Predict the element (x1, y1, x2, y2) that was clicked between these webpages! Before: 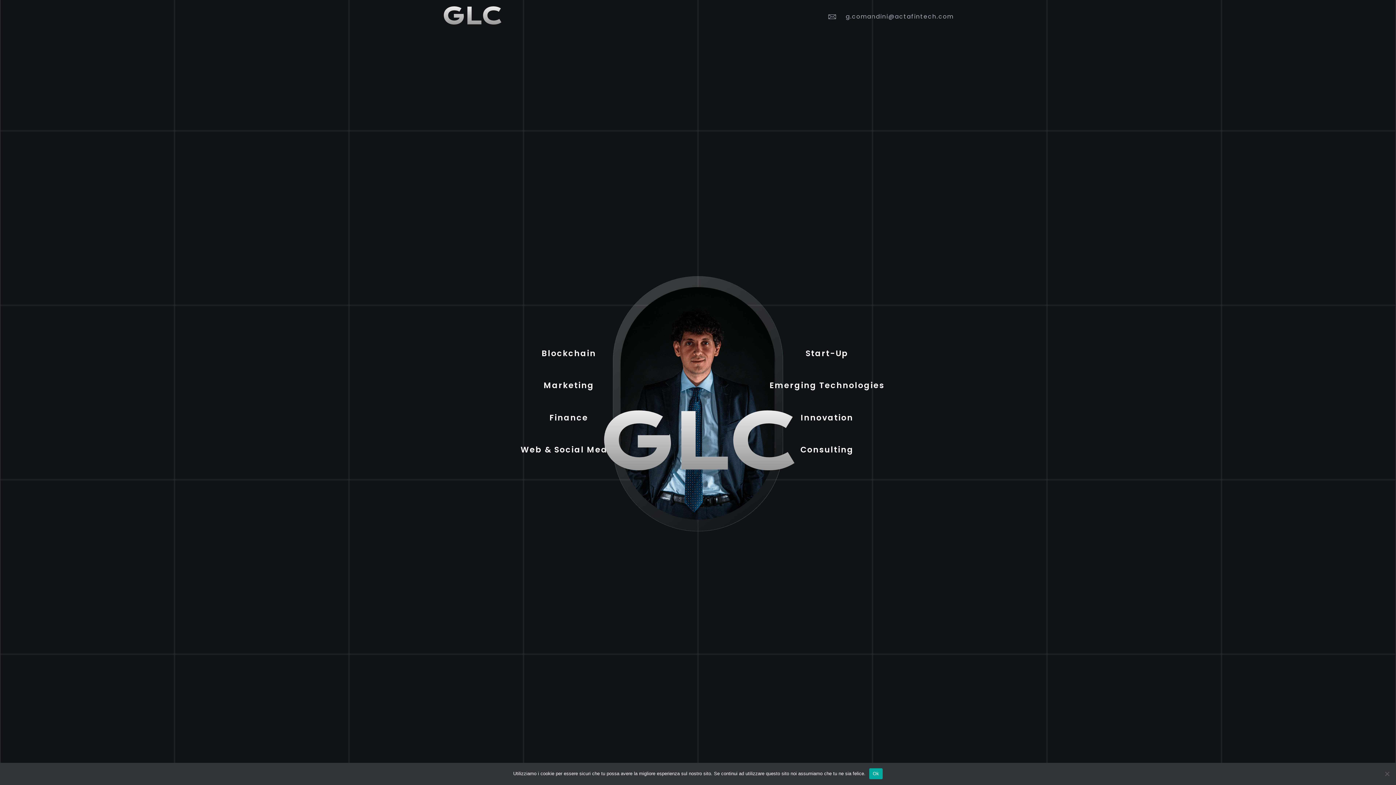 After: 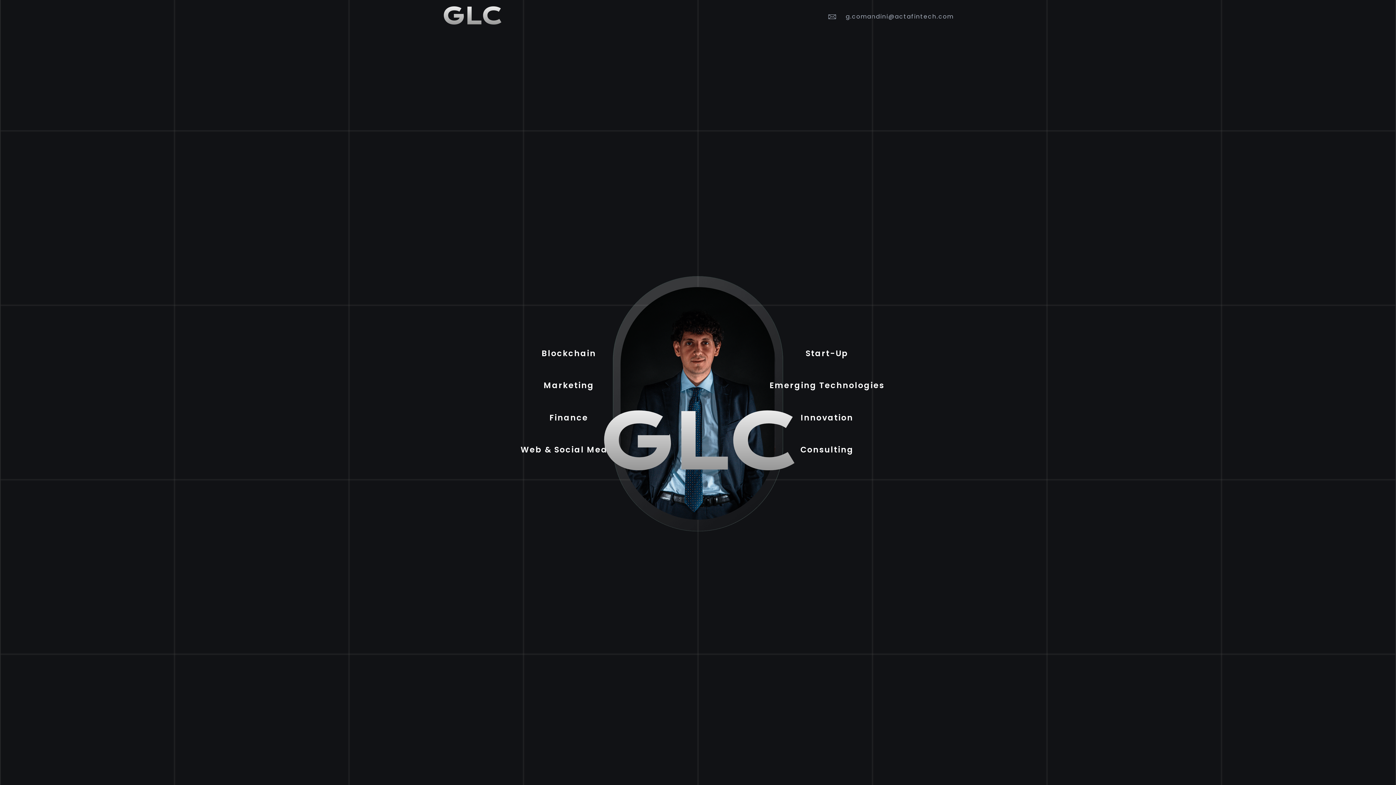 Action: label: Ok bbox: (869, 768, 883, 779)